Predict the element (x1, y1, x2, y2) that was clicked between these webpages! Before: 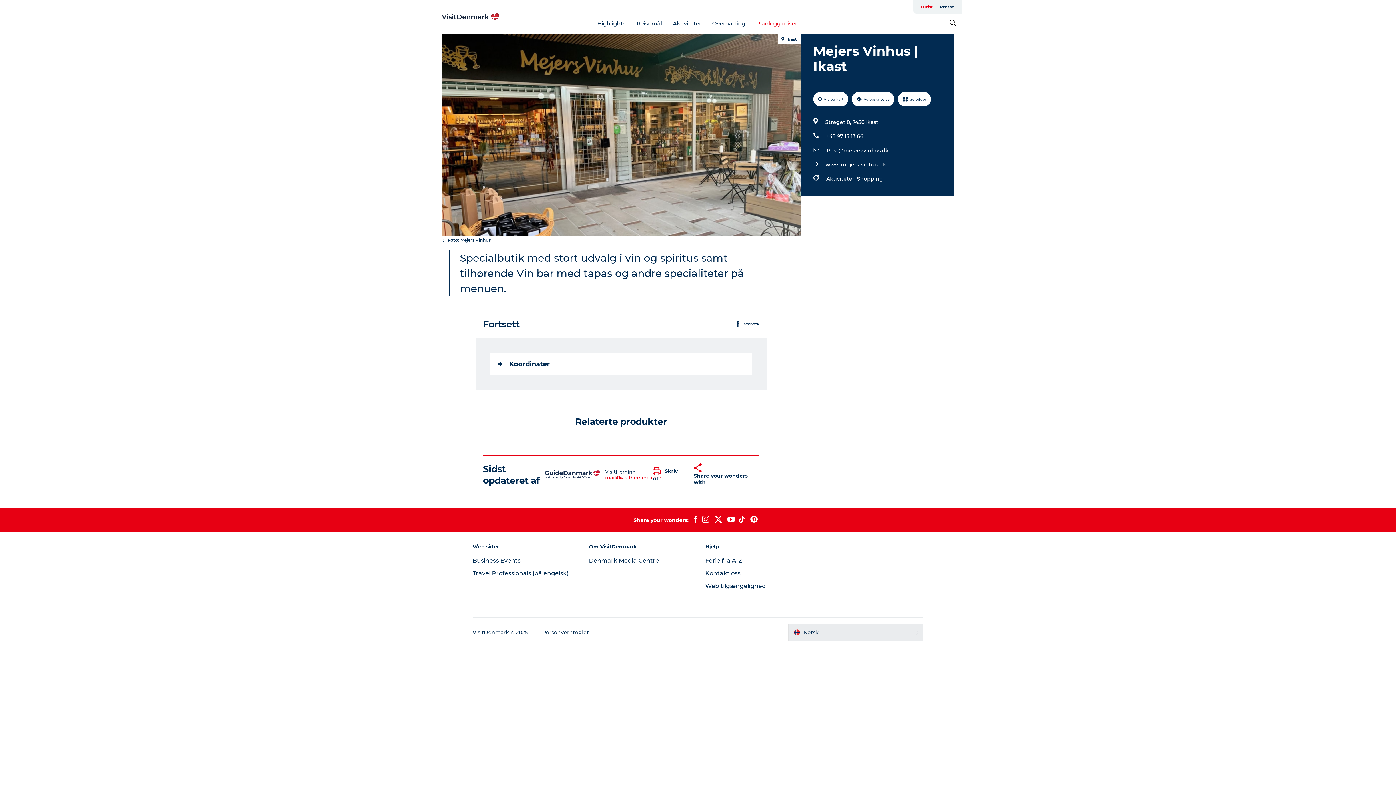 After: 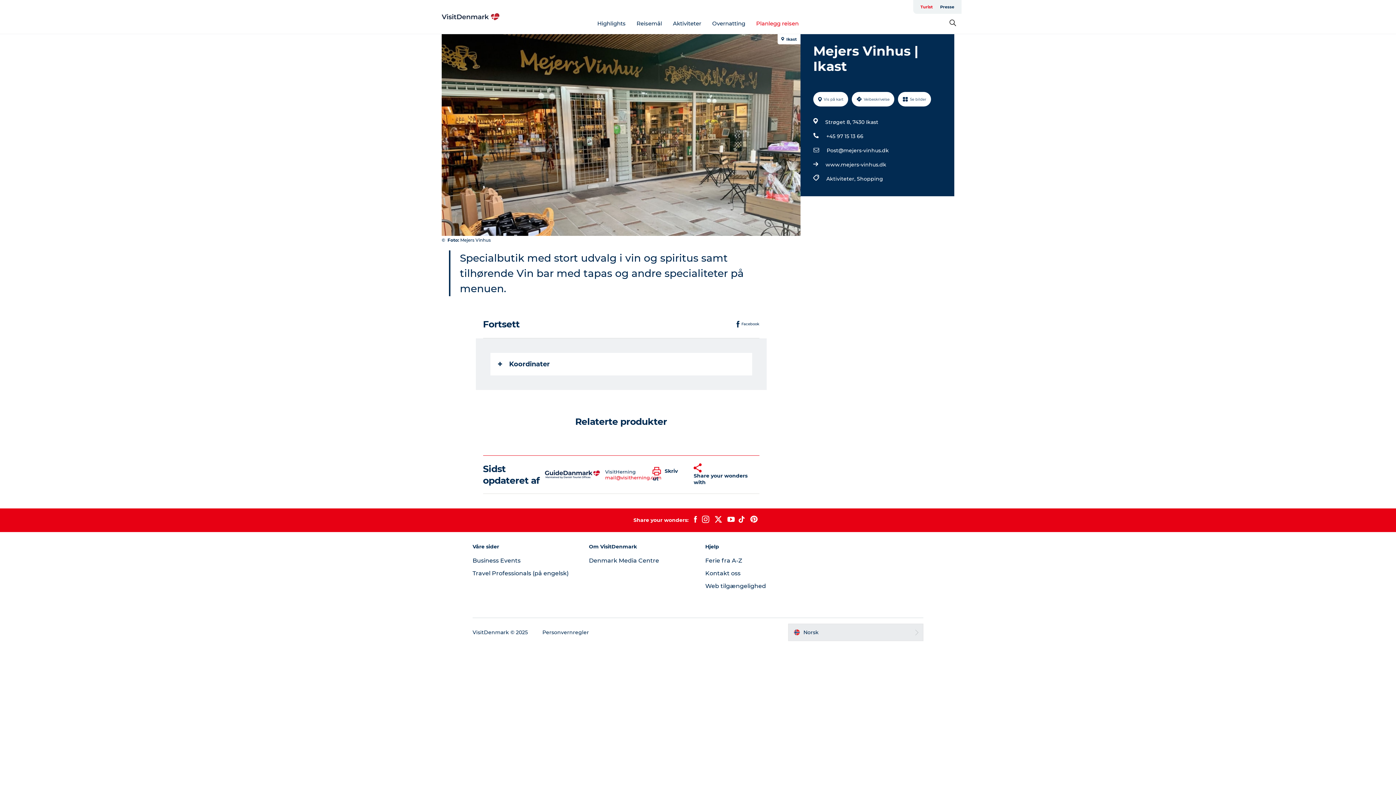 Action: bbox: (711, 515, 724, 525)